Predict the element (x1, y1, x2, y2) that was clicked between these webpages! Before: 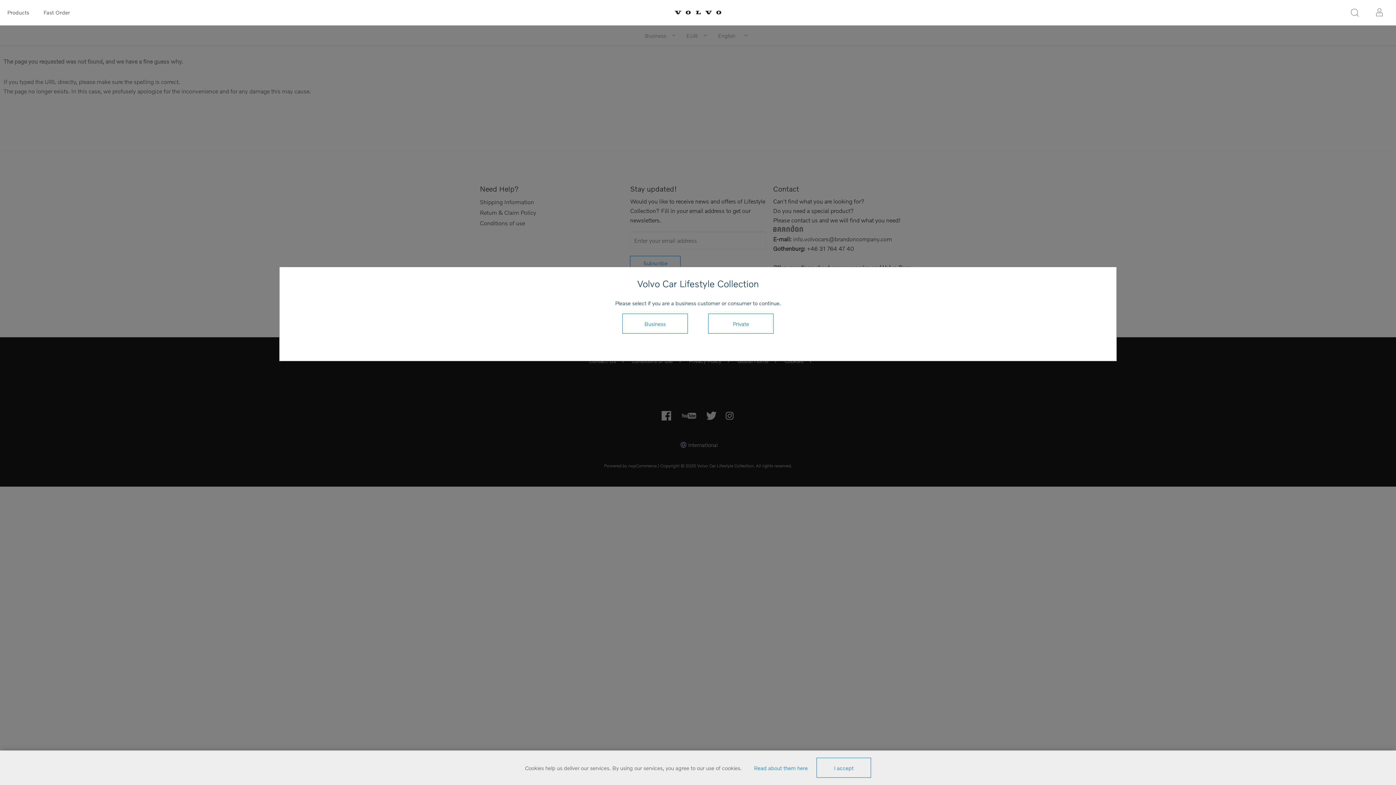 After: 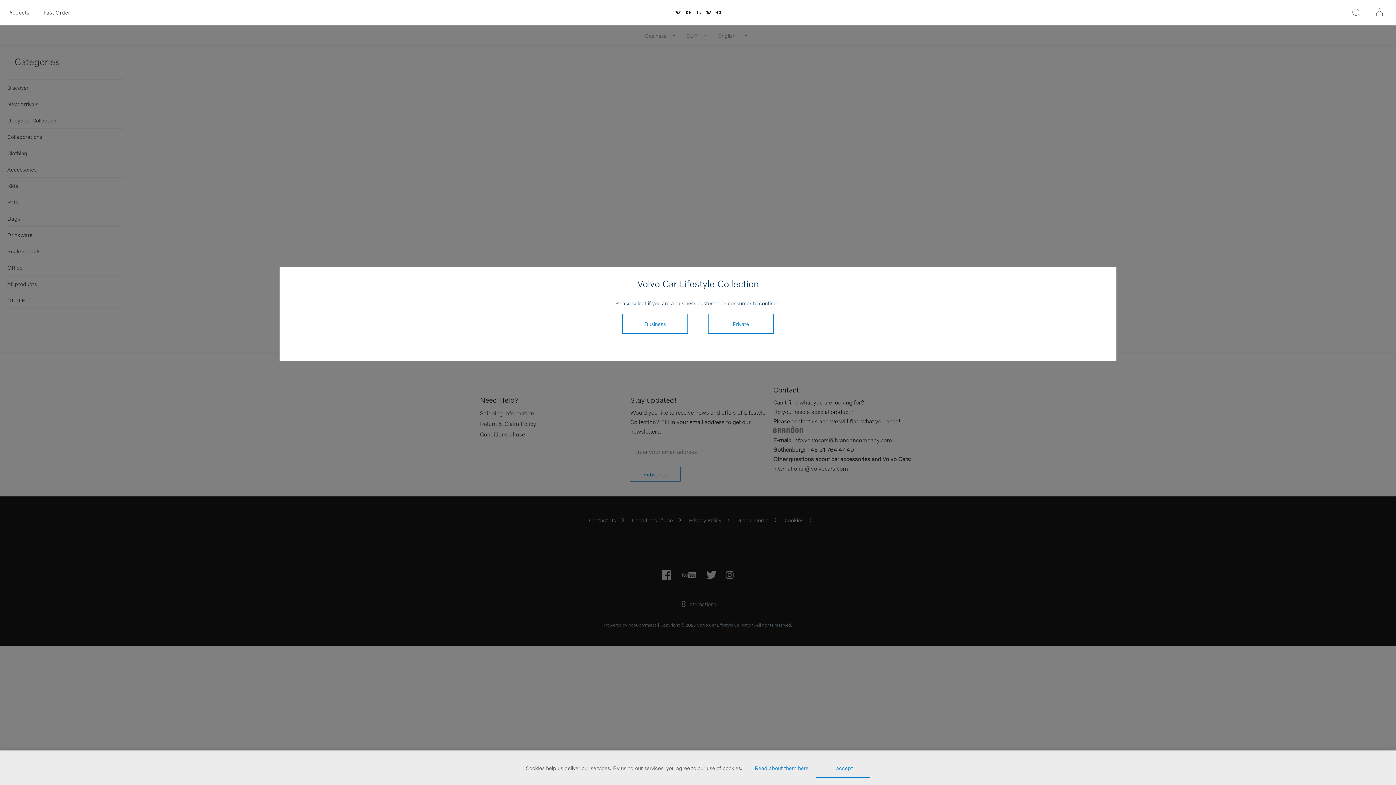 Action: label: Fast Order bbox: (36, 0, 77, 24)